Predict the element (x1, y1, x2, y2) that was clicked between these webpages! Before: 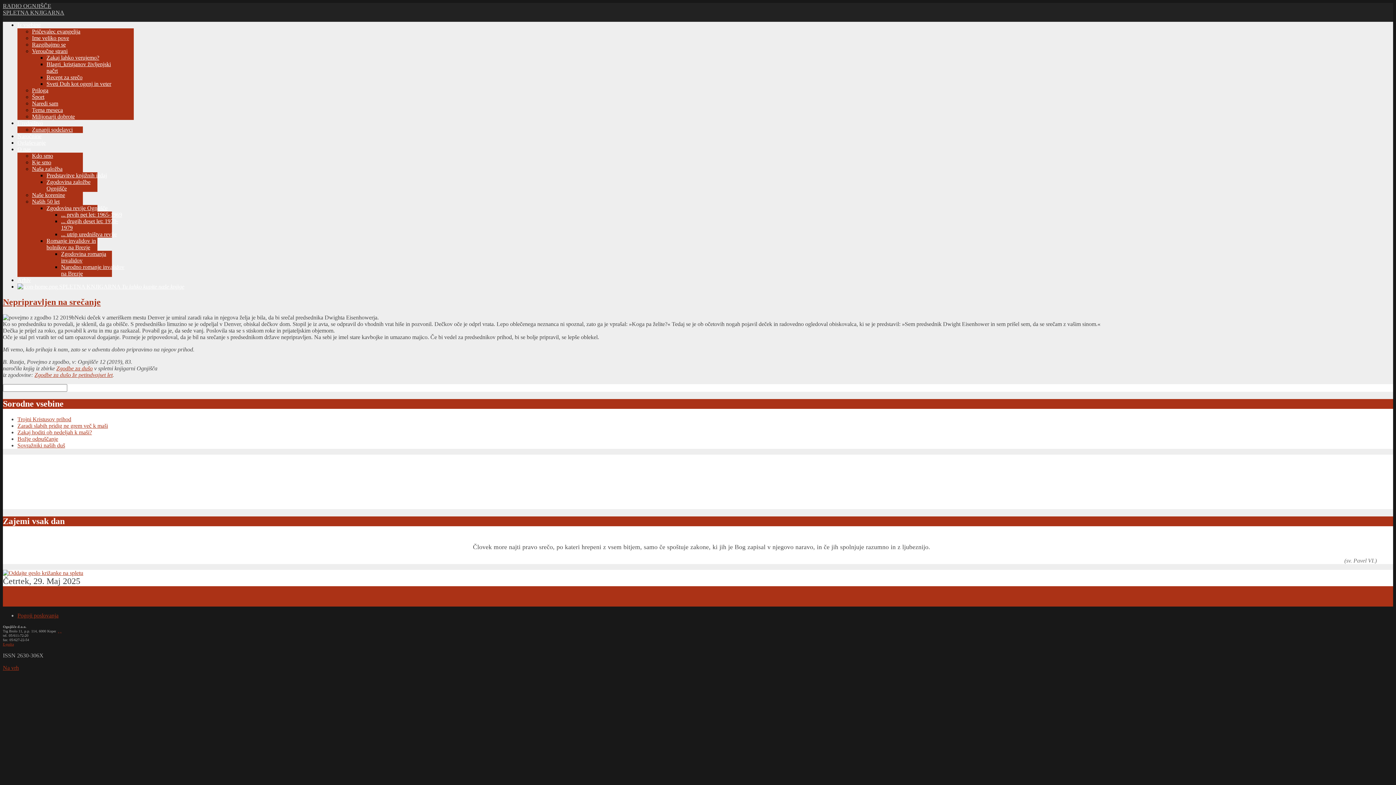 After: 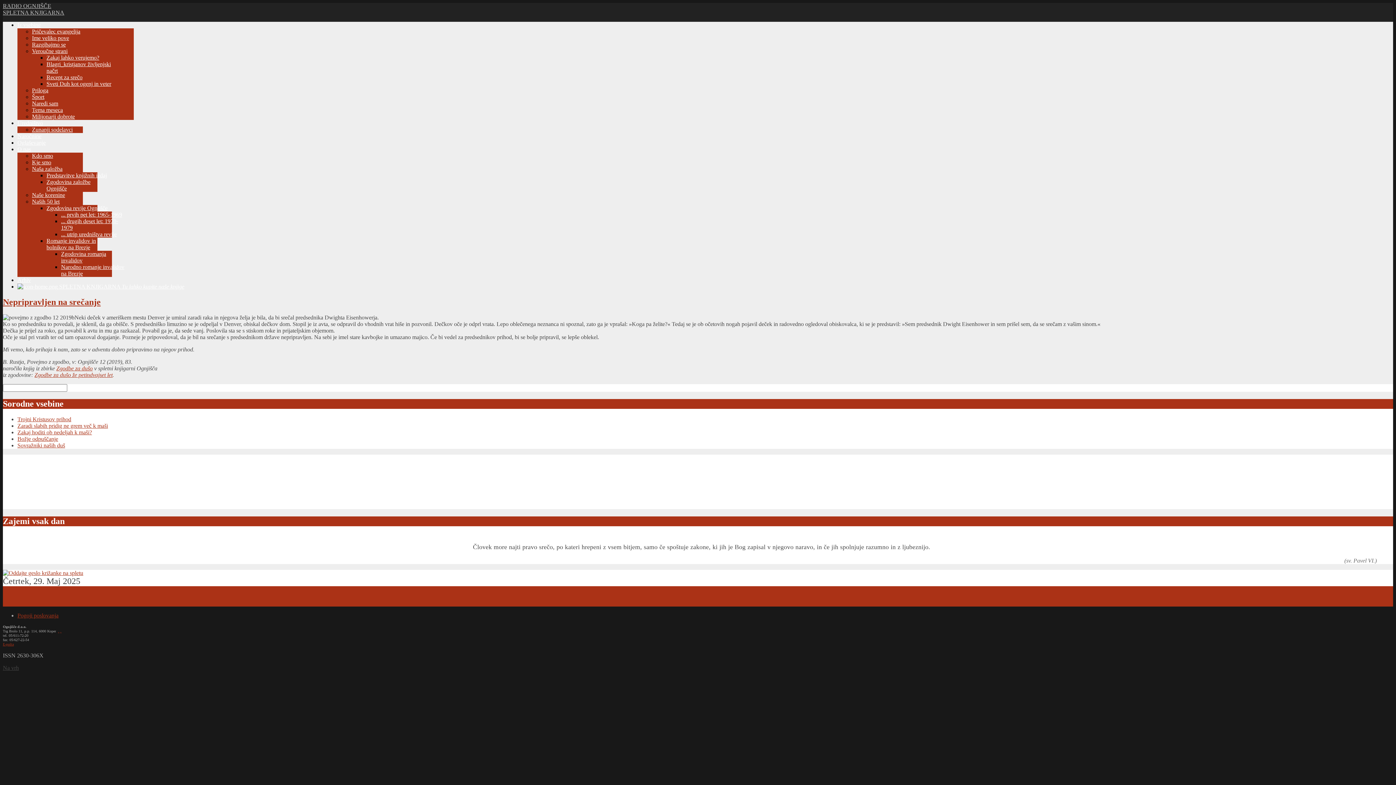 Action: bbox: (2, 664, 18, 671) label: Na vrh